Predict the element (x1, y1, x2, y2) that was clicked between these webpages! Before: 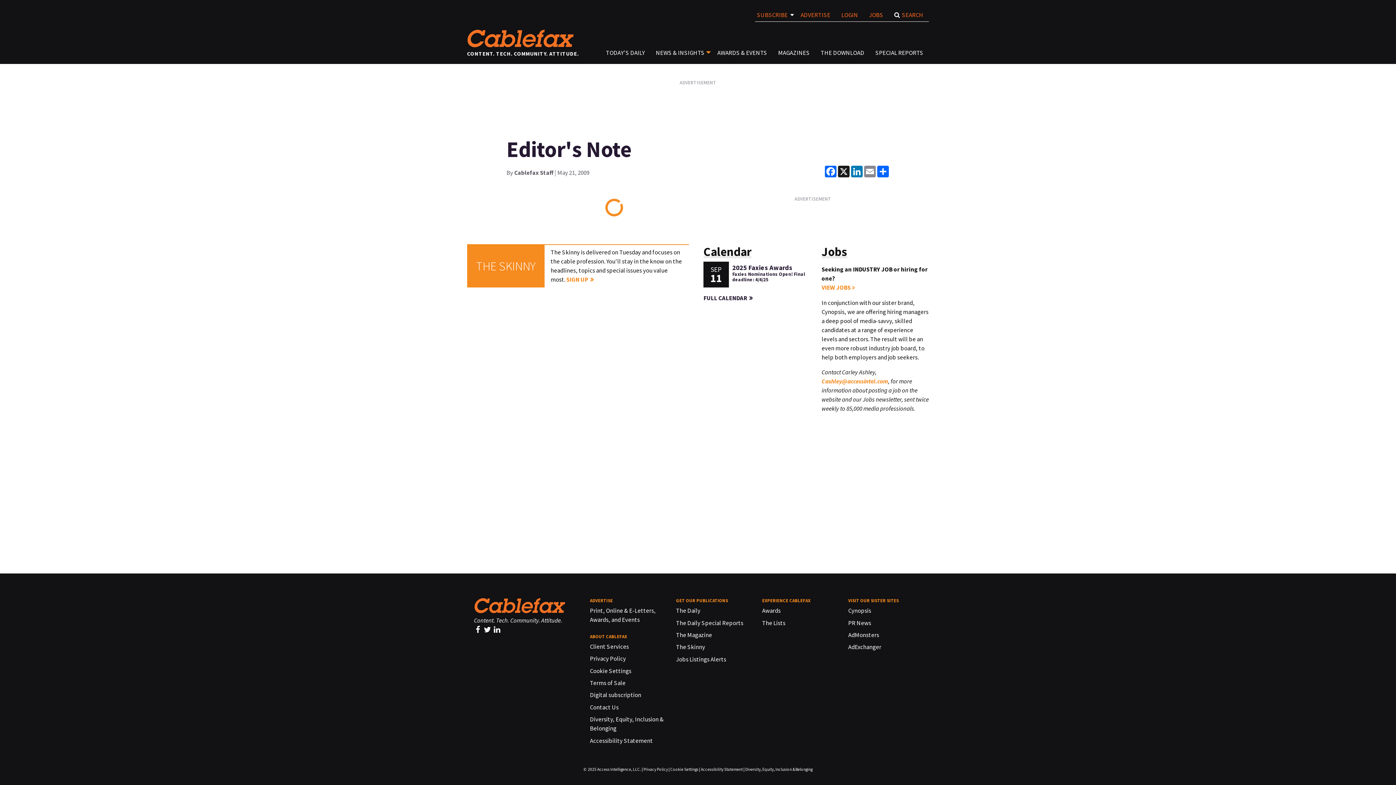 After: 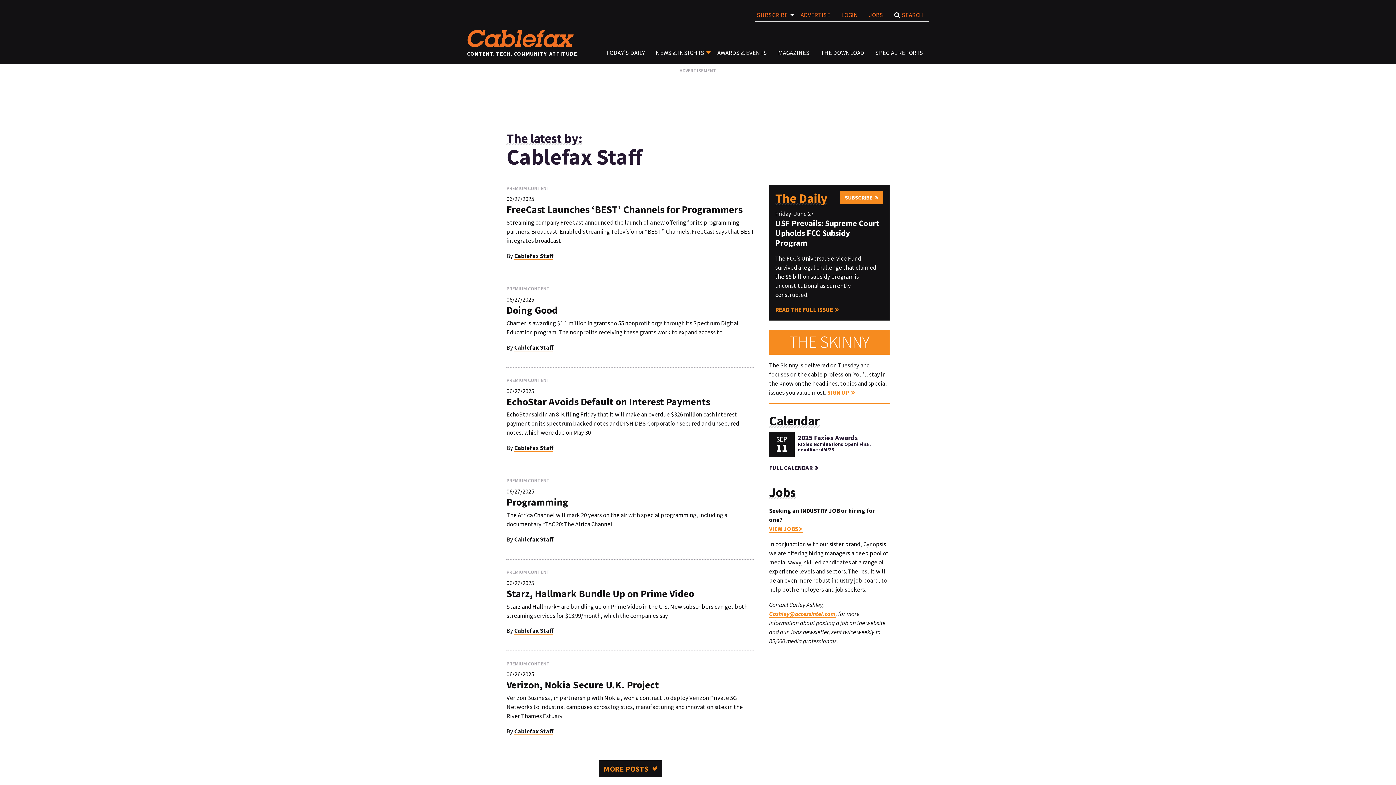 Action: label: Cablefax Staff bbox: (514, 168, 553, 176)